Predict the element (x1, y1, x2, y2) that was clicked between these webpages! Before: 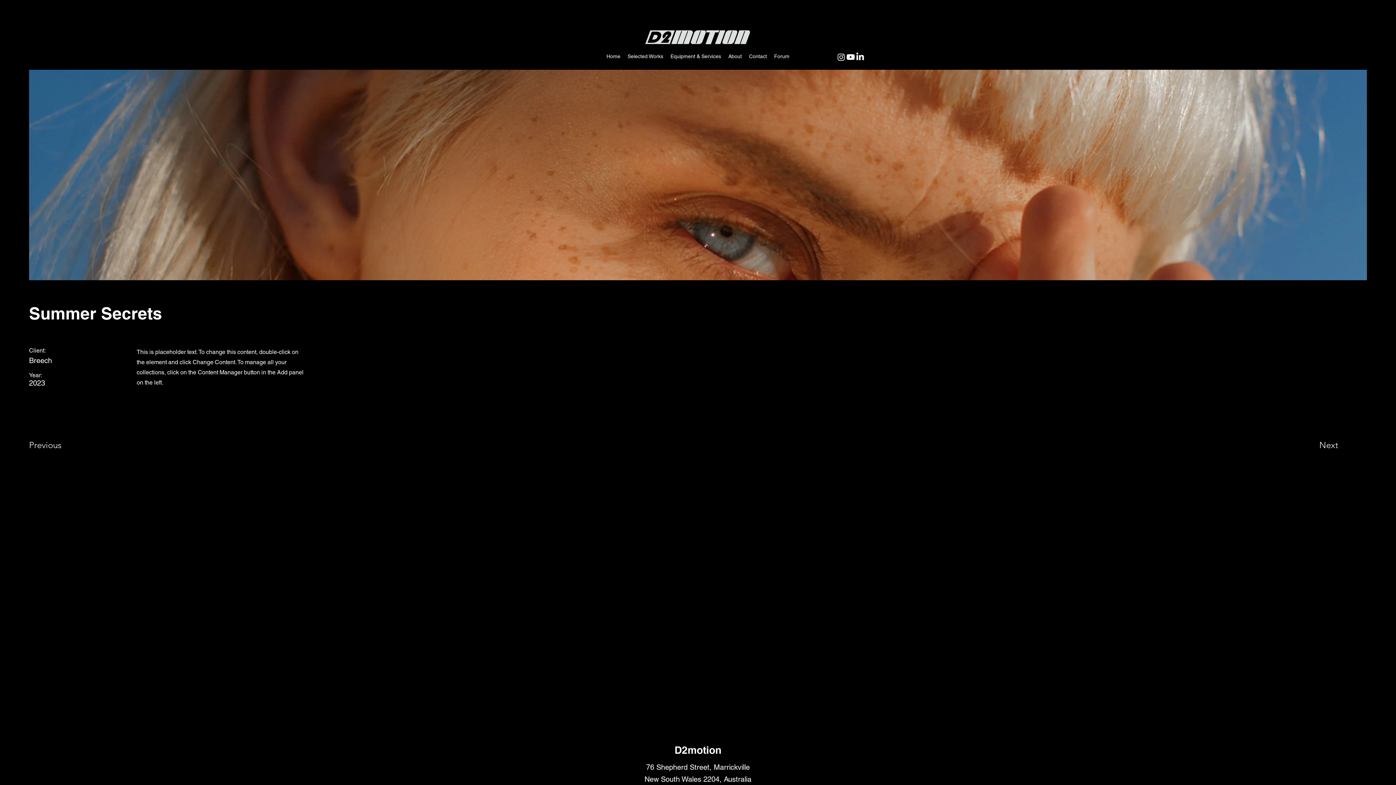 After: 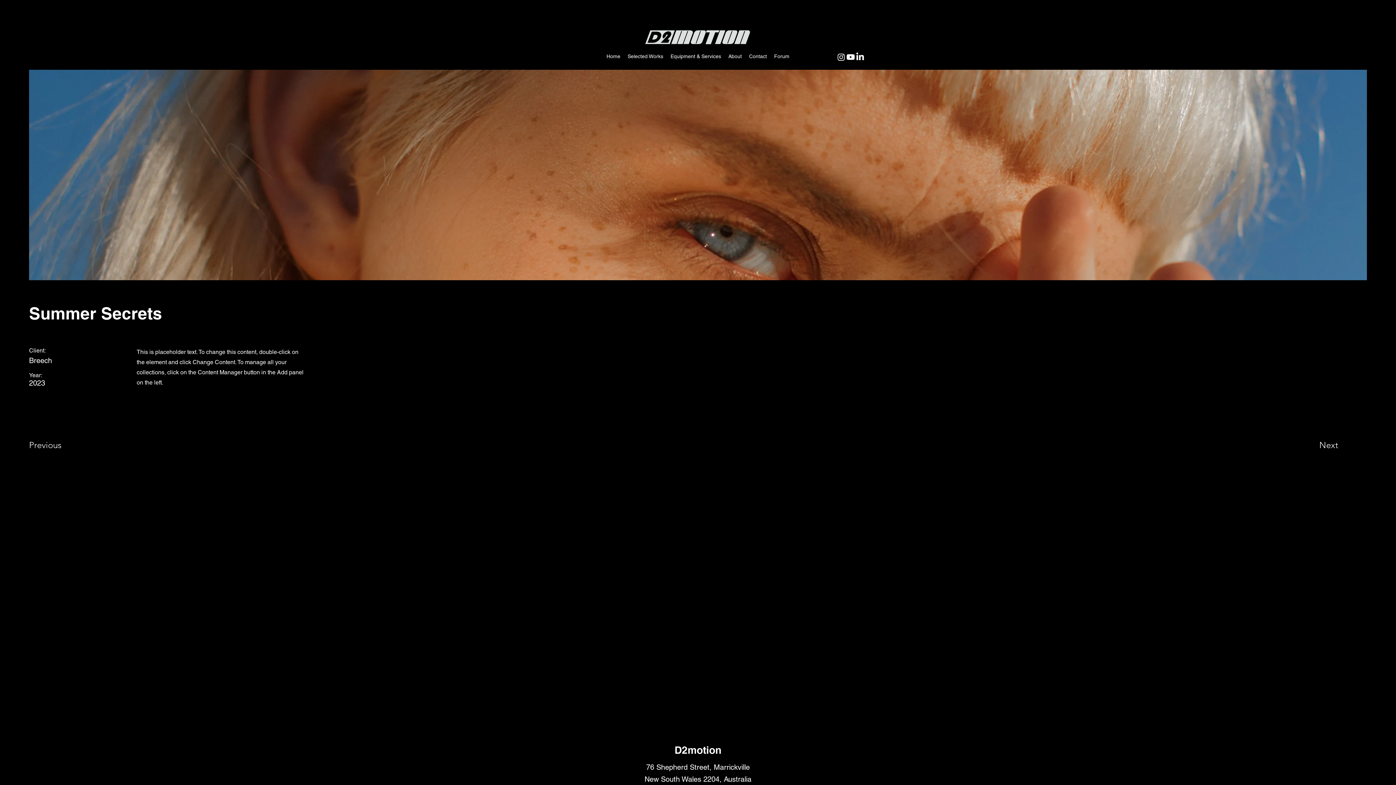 Action: label: Youtube bbox: (846, 52, 855, 61)